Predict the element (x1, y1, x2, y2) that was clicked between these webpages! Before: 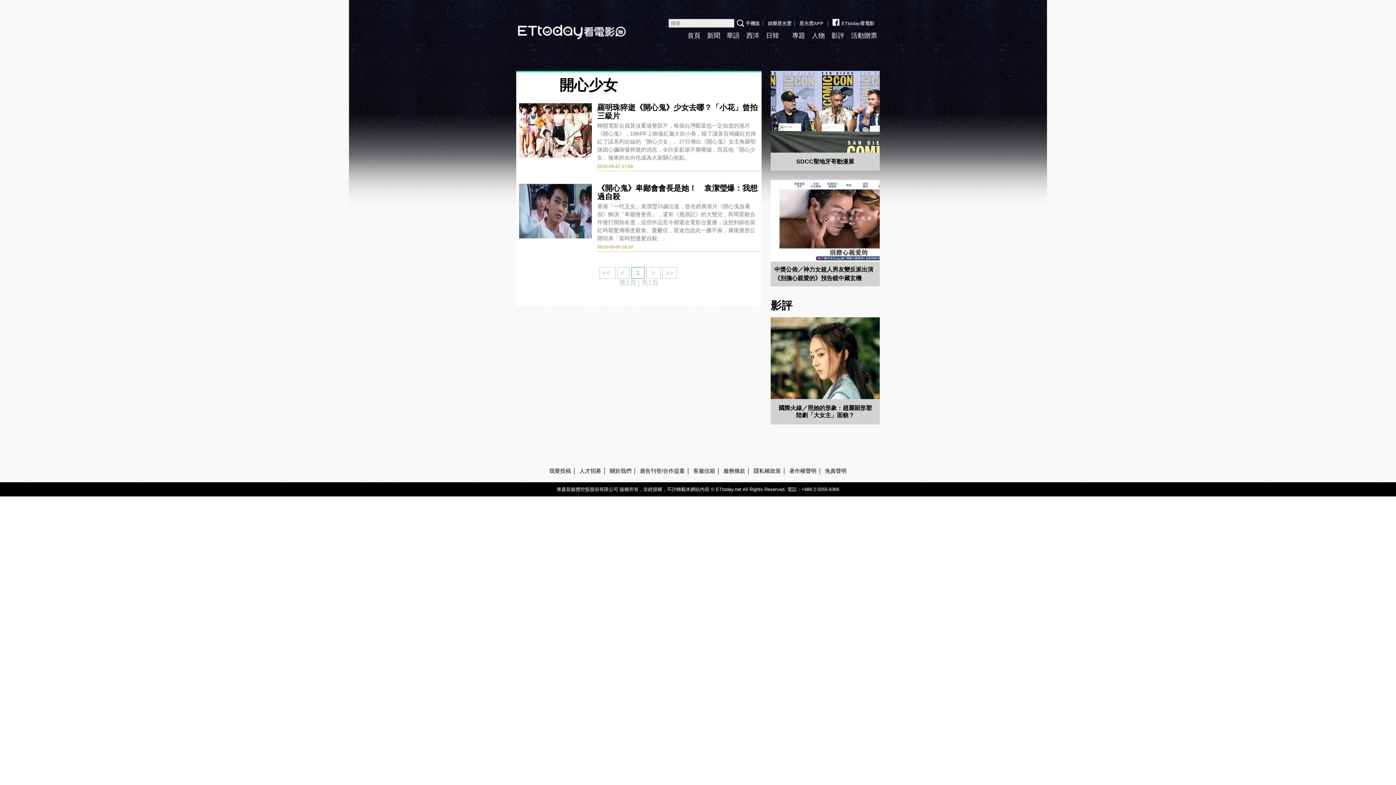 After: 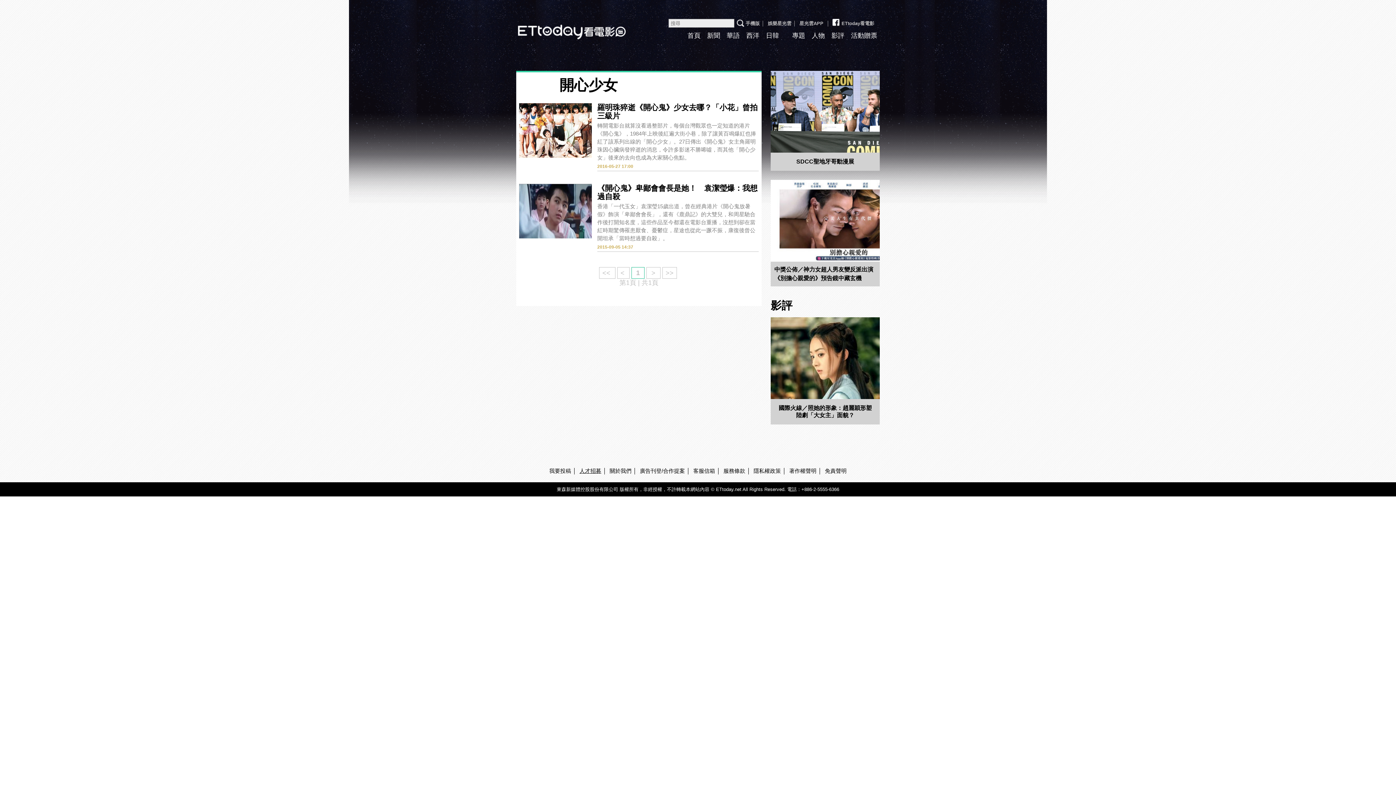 Action: bbox: (577, 468, 603, 474) label: 人才招募